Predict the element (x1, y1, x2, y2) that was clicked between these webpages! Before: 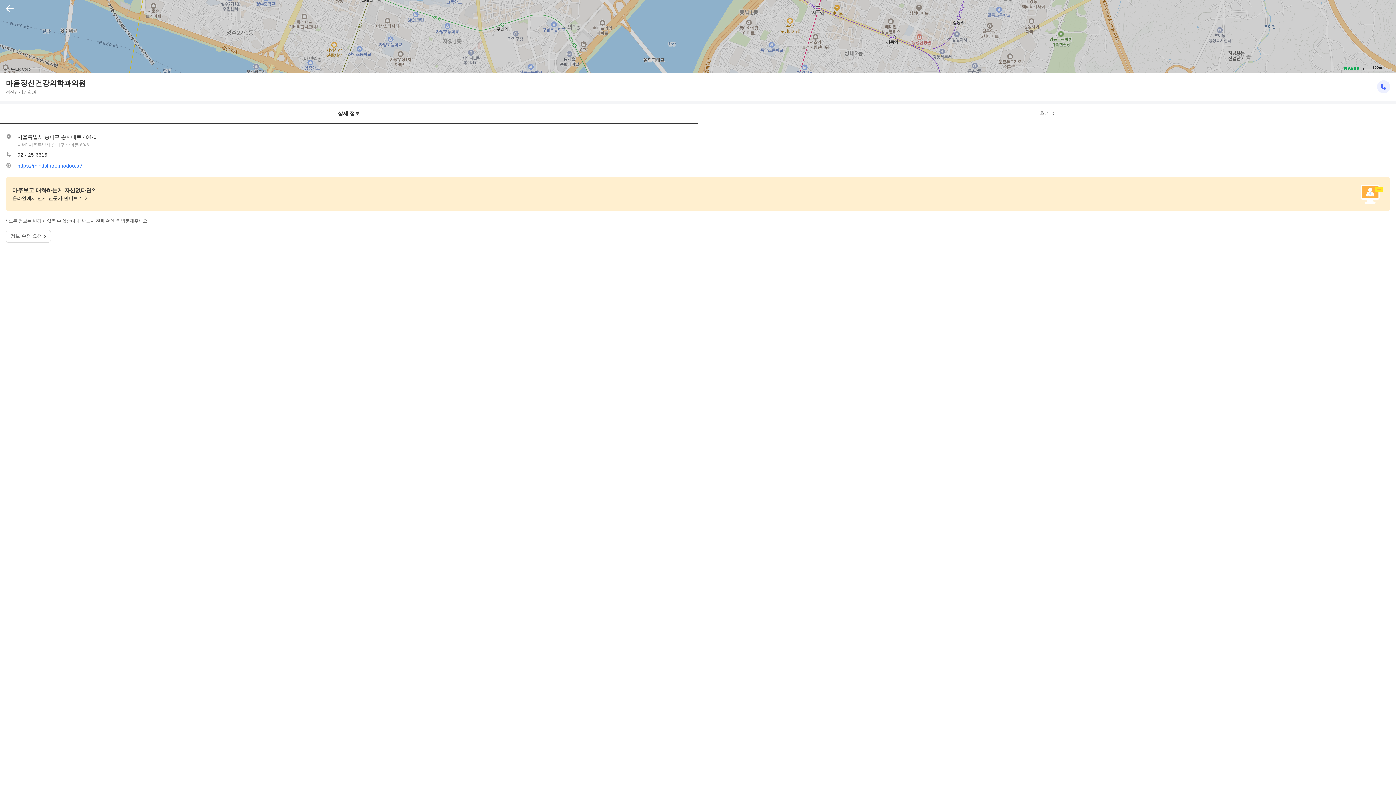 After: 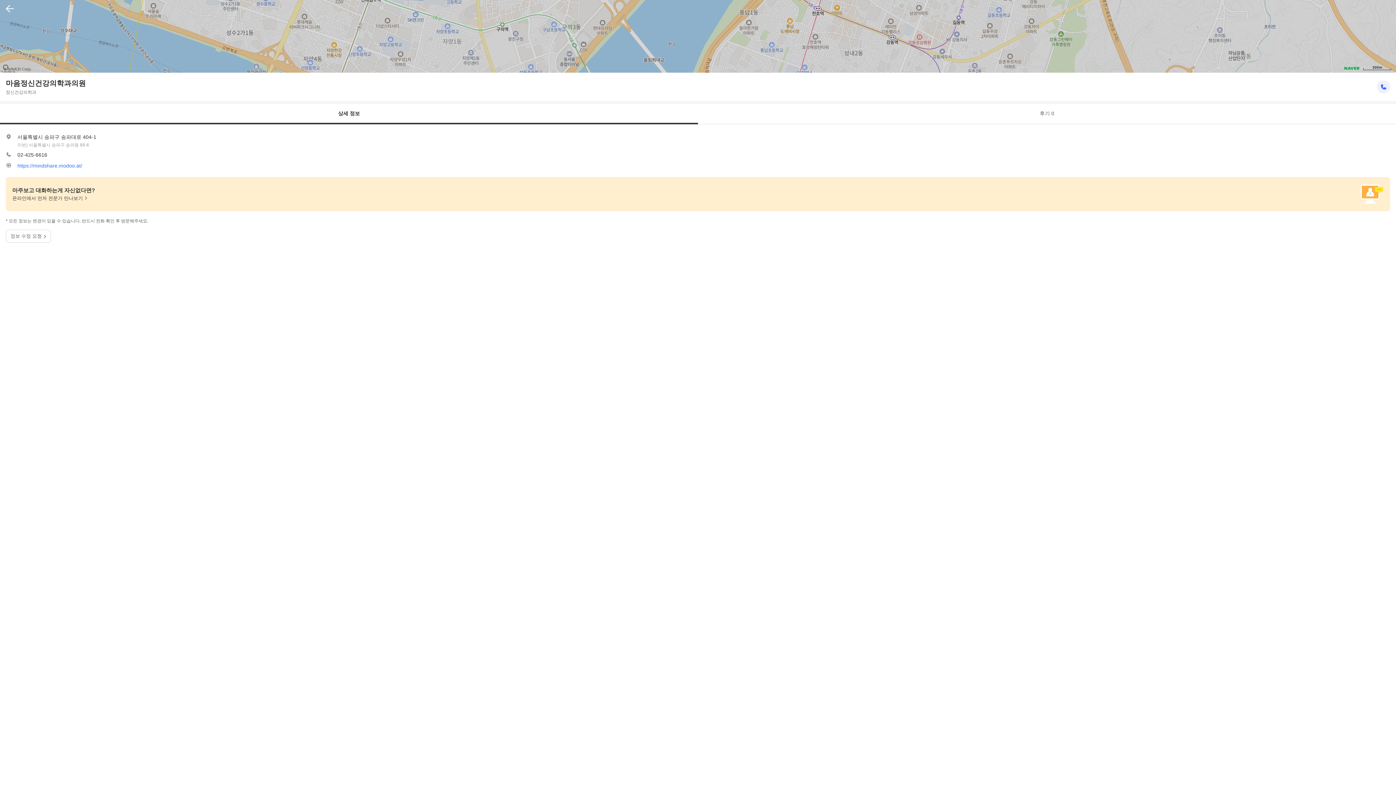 Action: bbox: (1344, 66, 1360, 70)